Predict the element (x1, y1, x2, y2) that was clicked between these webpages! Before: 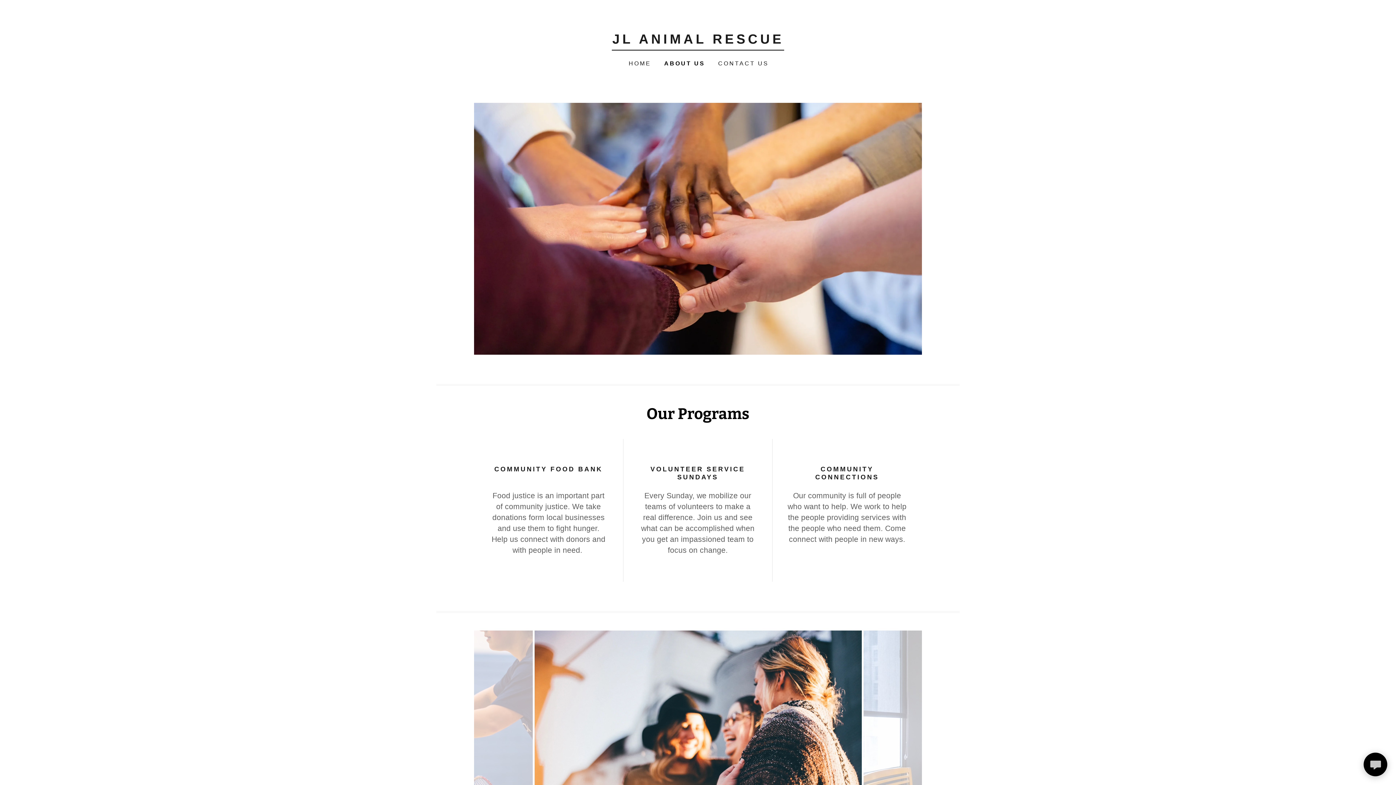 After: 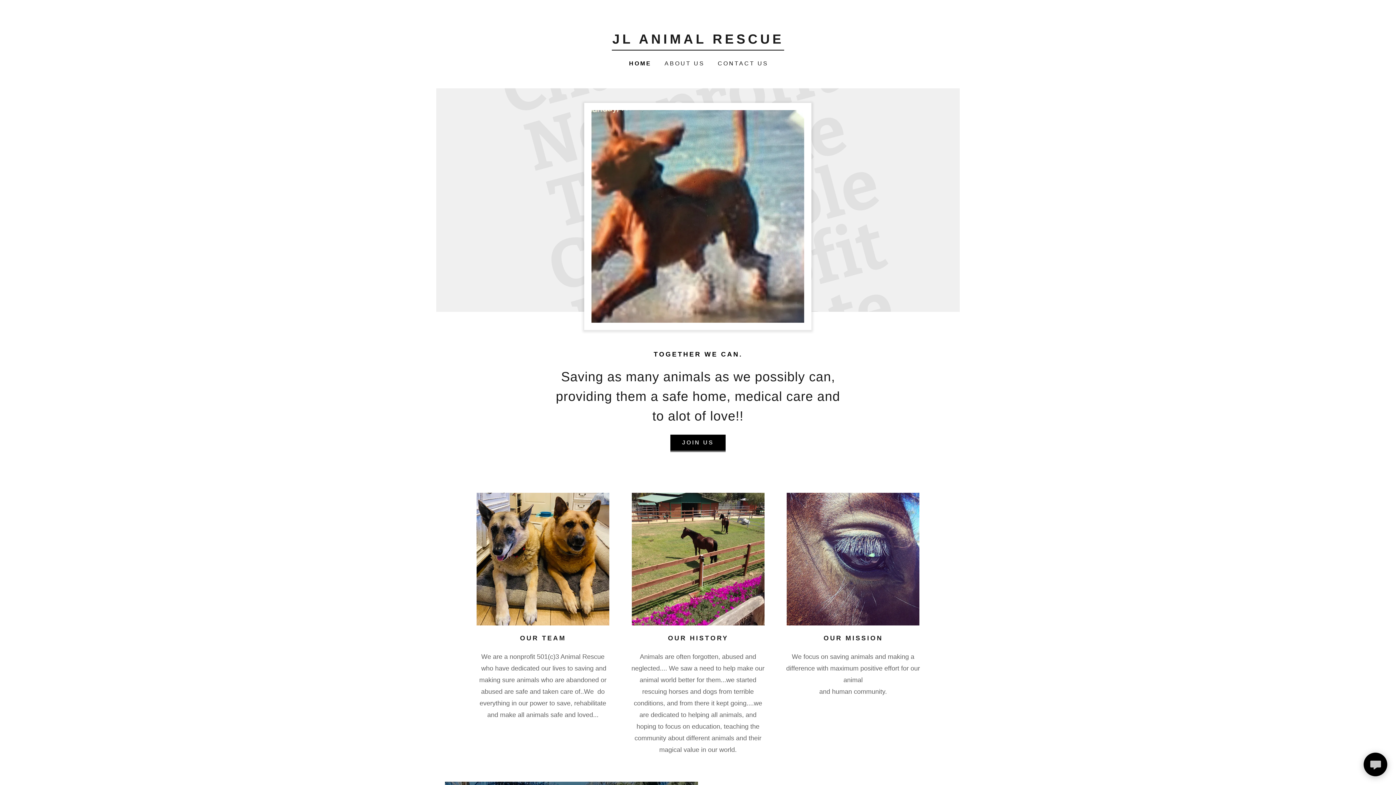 Action: bbox: (596, 37, 799, 45) label: JL ANIMAL RESCUE